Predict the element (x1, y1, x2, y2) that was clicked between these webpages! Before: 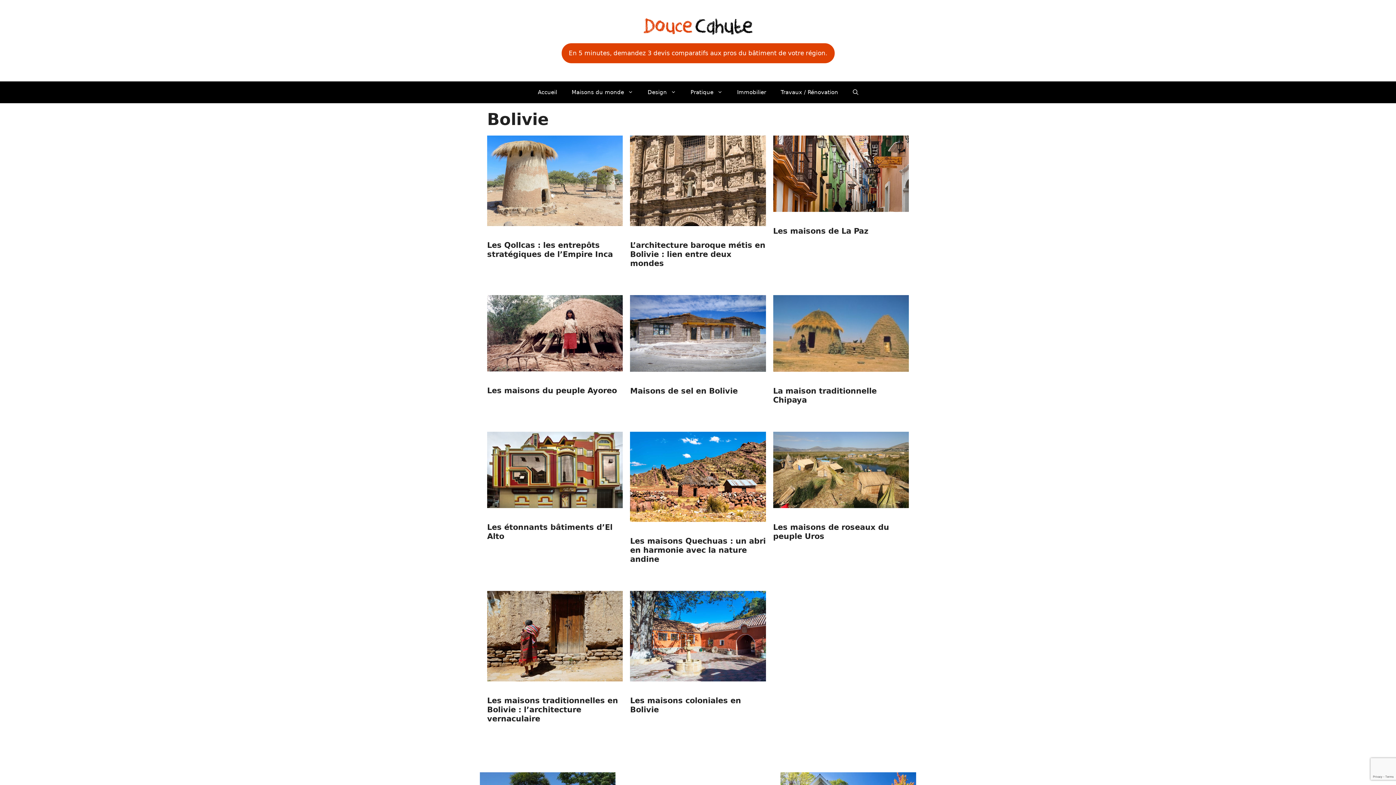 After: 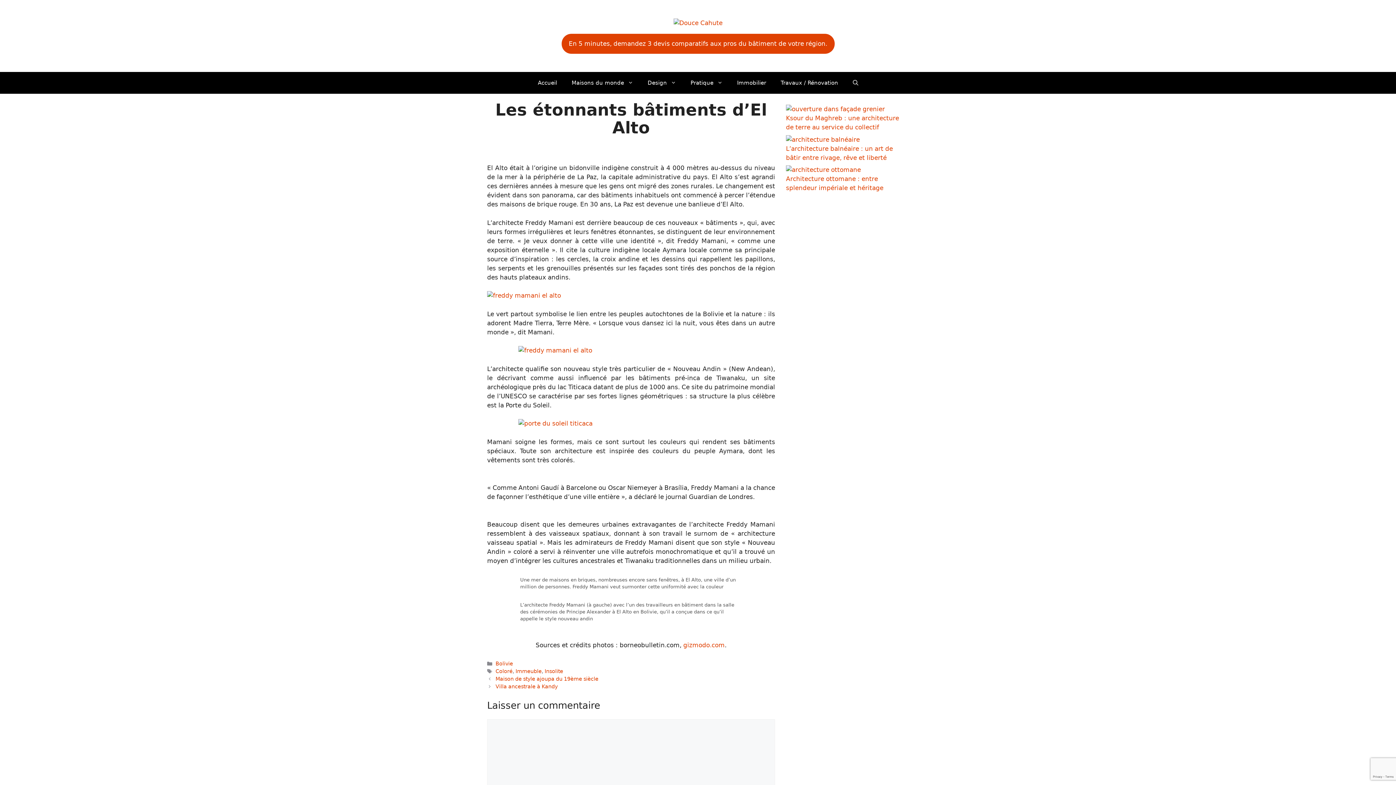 Action: bbox: (487, 502, 623, 509)